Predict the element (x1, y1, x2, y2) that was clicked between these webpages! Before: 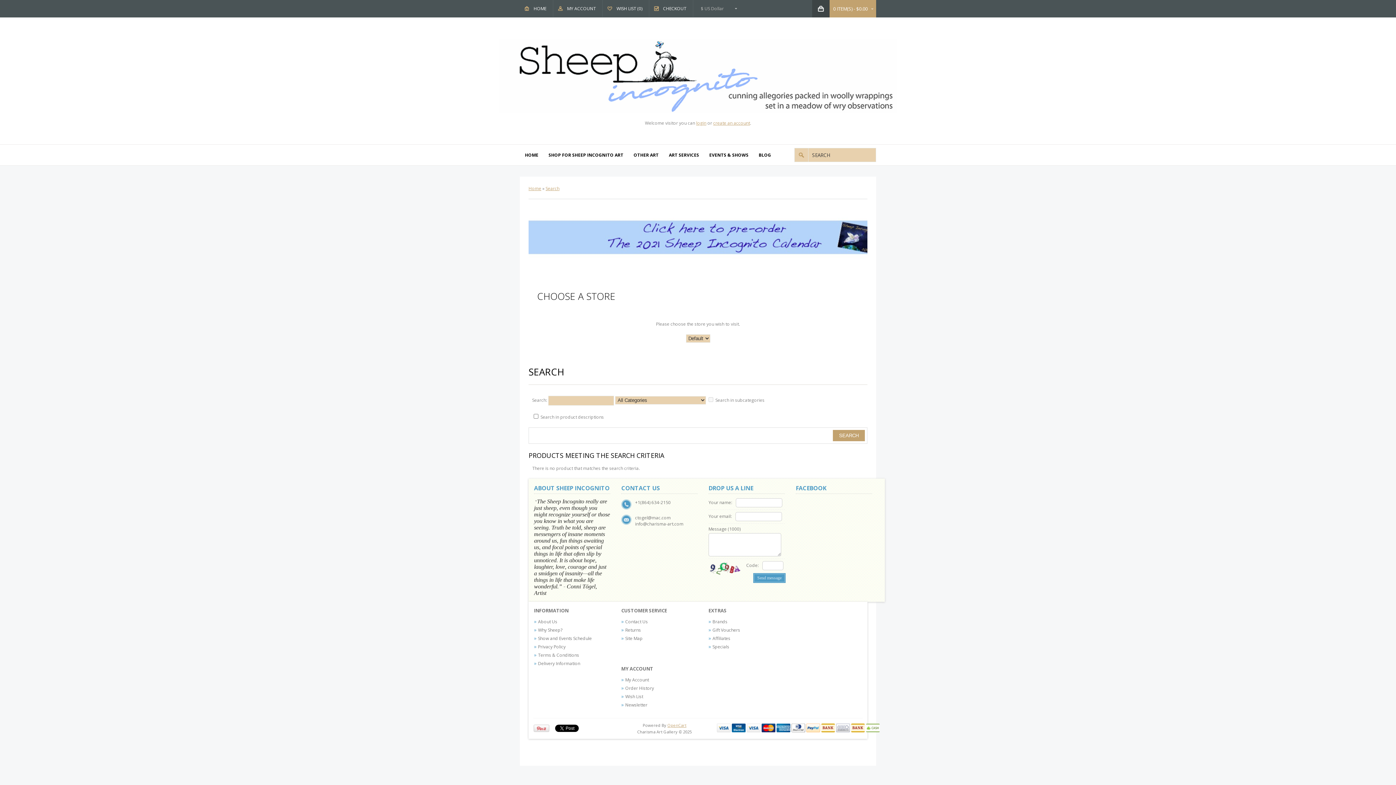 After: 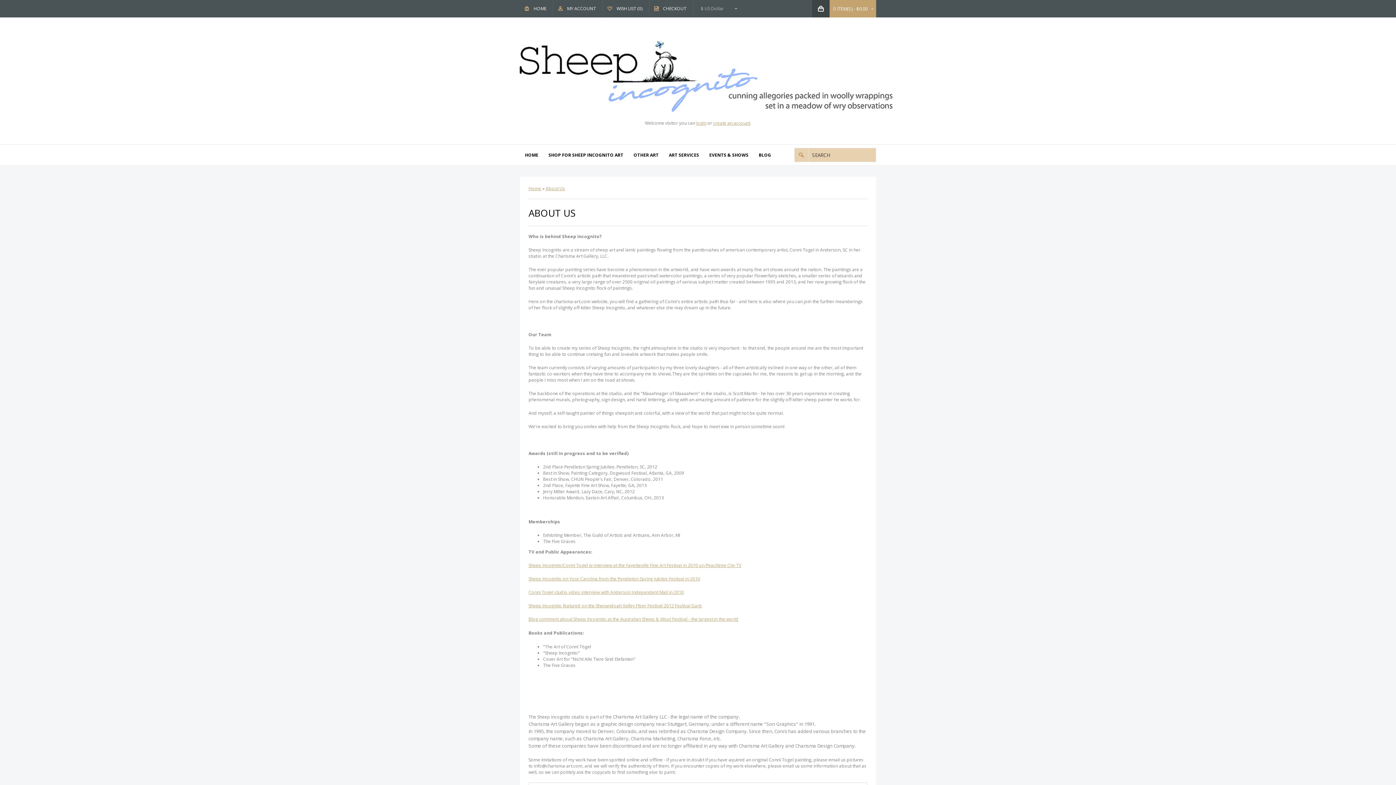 Action: bbox: (534, 618, 557, 625) label: About Us